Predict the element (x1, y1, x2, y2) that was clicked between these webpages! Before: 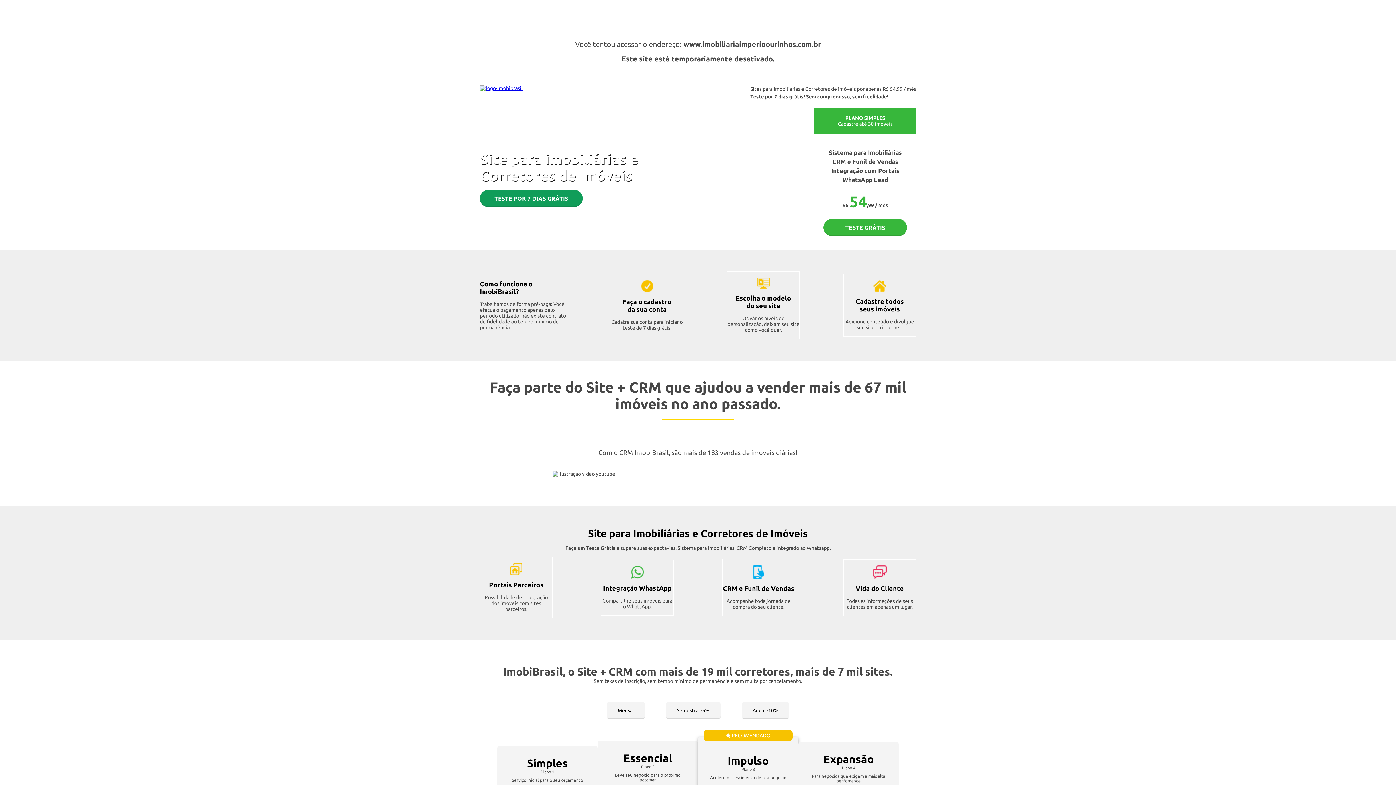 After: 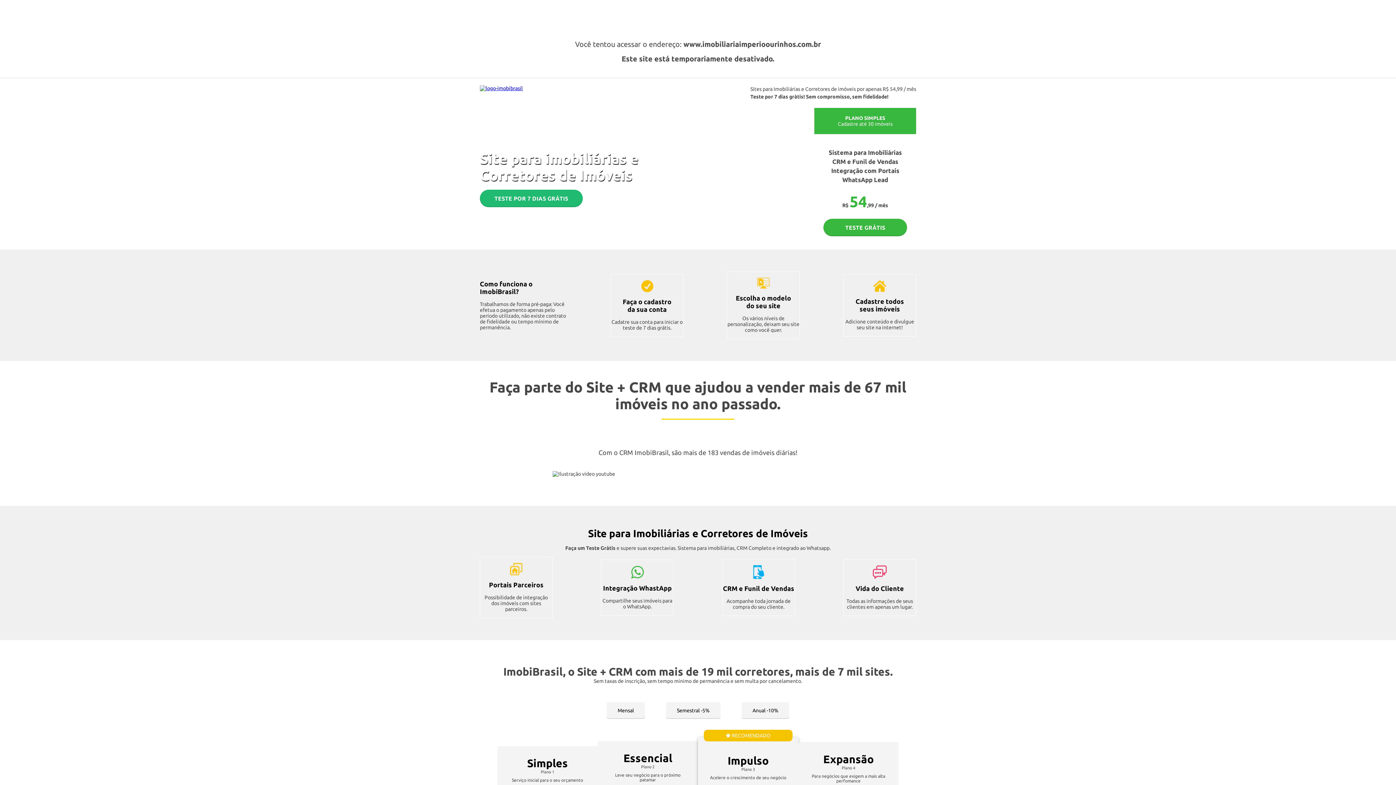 Action: label: TESTE POR 7 DIAS GRÁTIS bbox: (480, 189, 582, 207)